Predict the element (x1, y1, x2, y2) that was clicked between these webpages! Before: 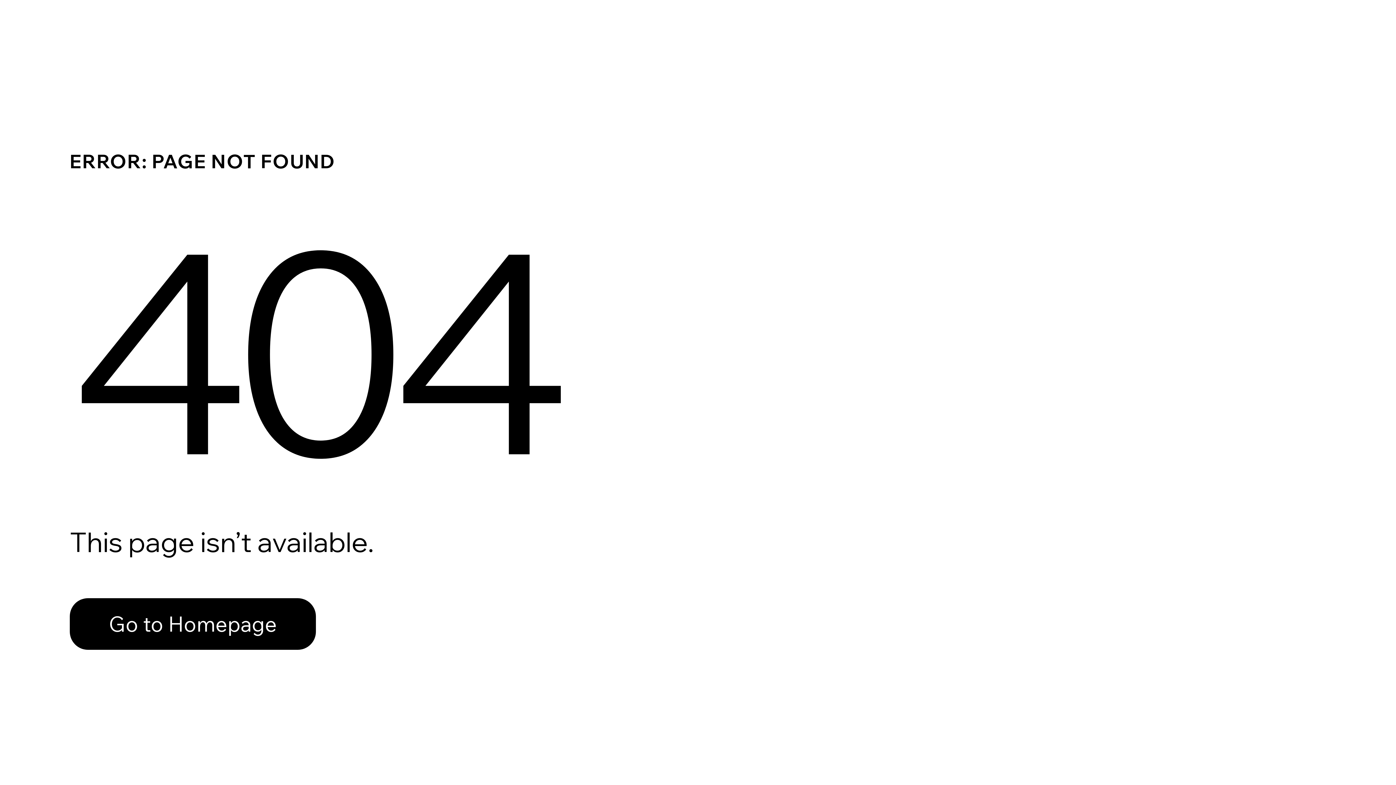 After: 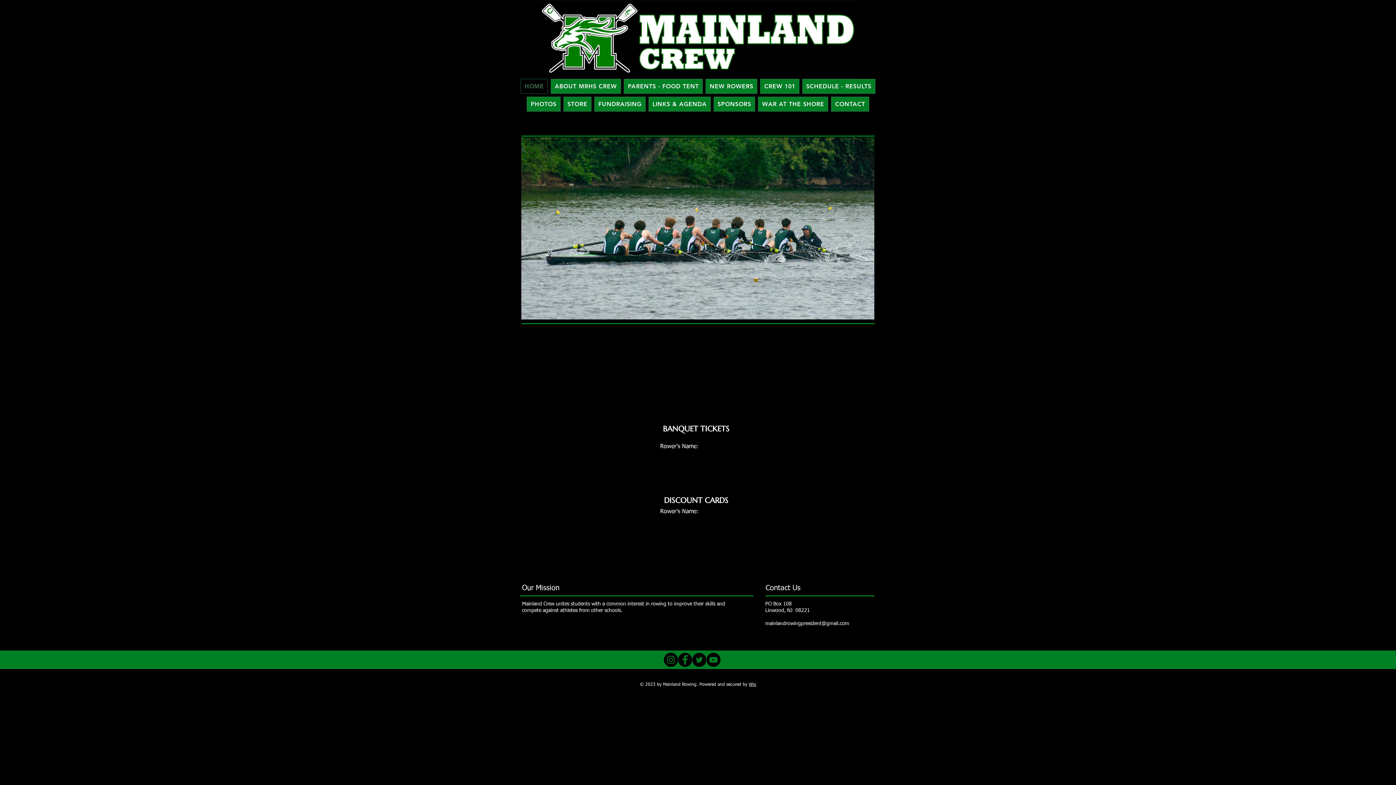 Action: label: Go to Homepage bbox: (69, 582, 768, 659)